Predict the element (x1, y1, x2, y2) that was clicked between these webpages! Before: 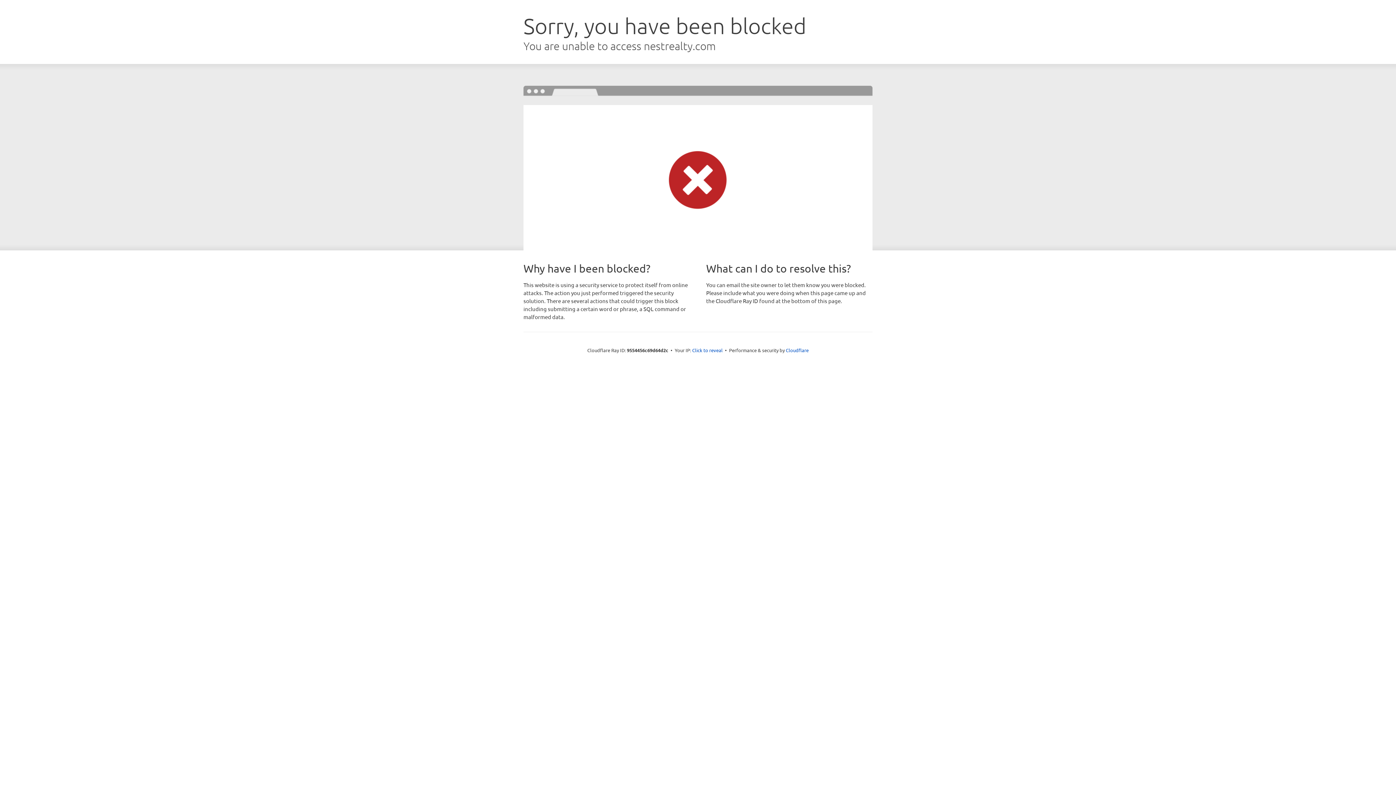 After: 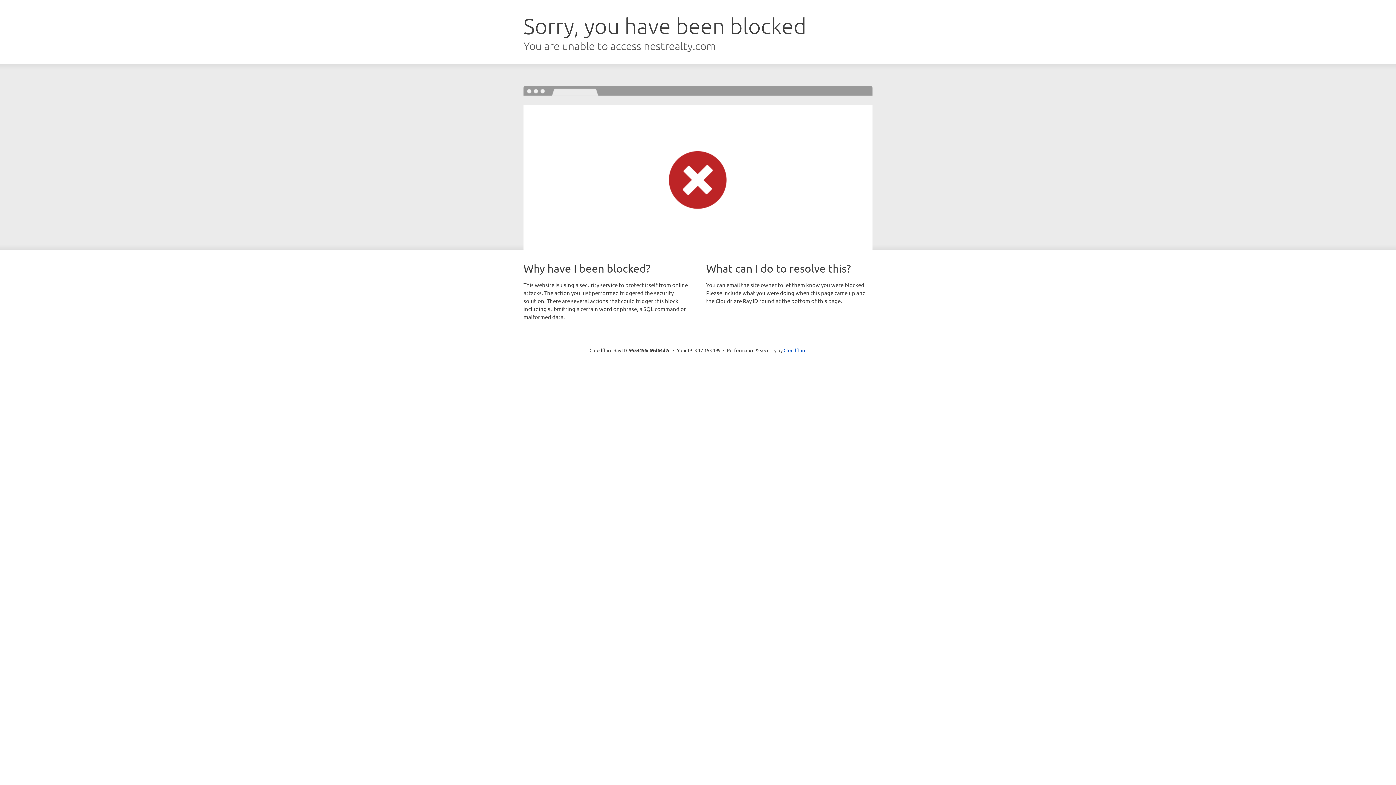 Action: label: Click to reveal bbox: (692, 346, 722, 353)